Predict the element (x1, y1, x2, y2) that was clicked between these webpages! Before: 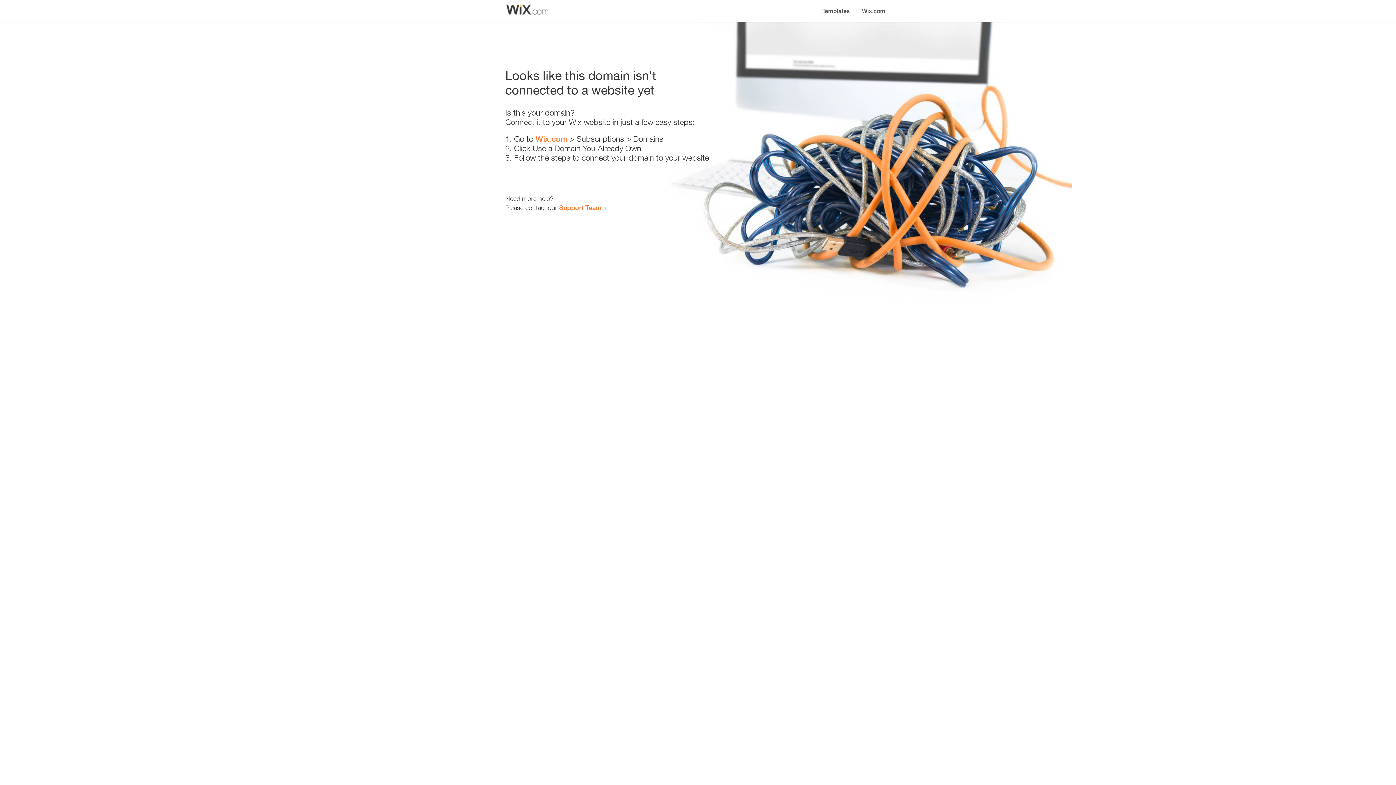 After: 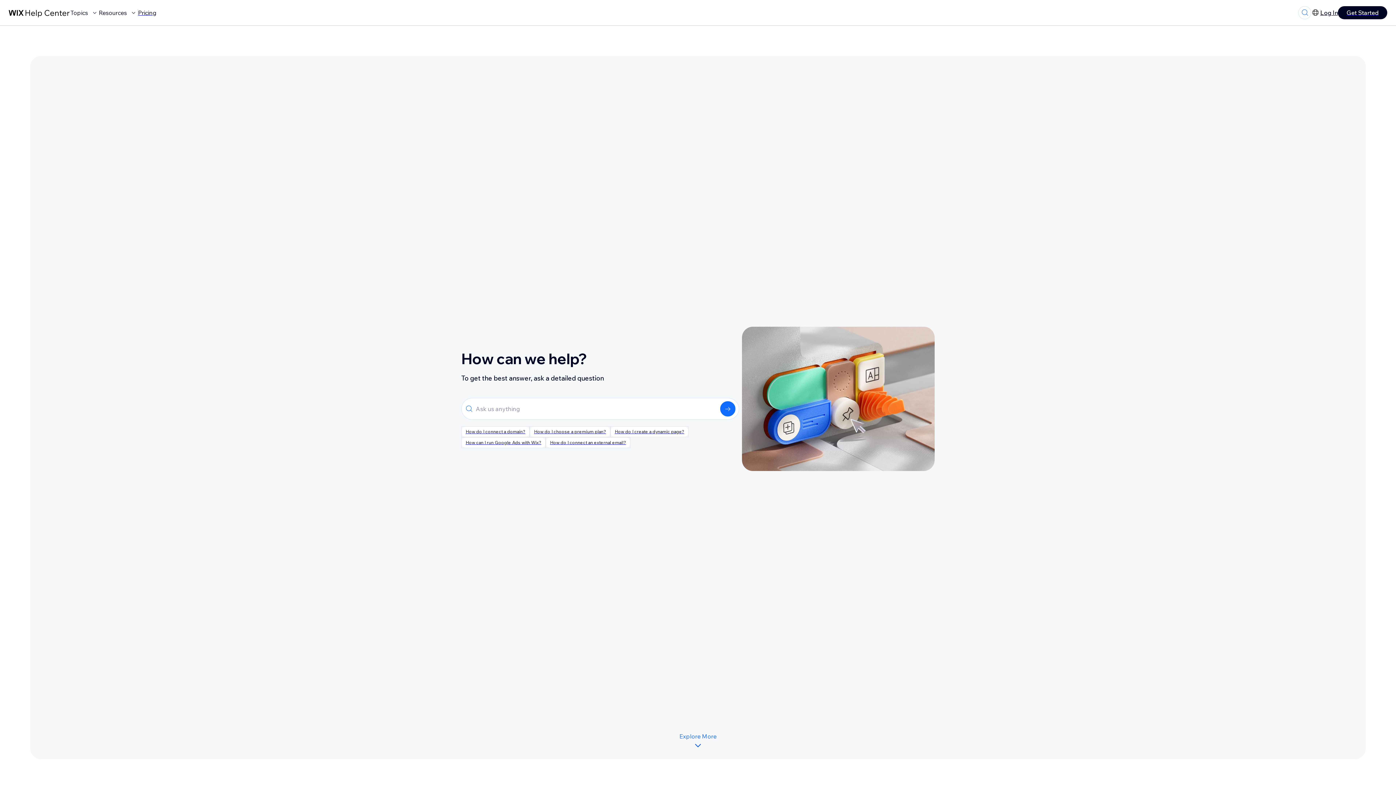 Action: bbox: (559, 203, 601, 211) label: Support Team